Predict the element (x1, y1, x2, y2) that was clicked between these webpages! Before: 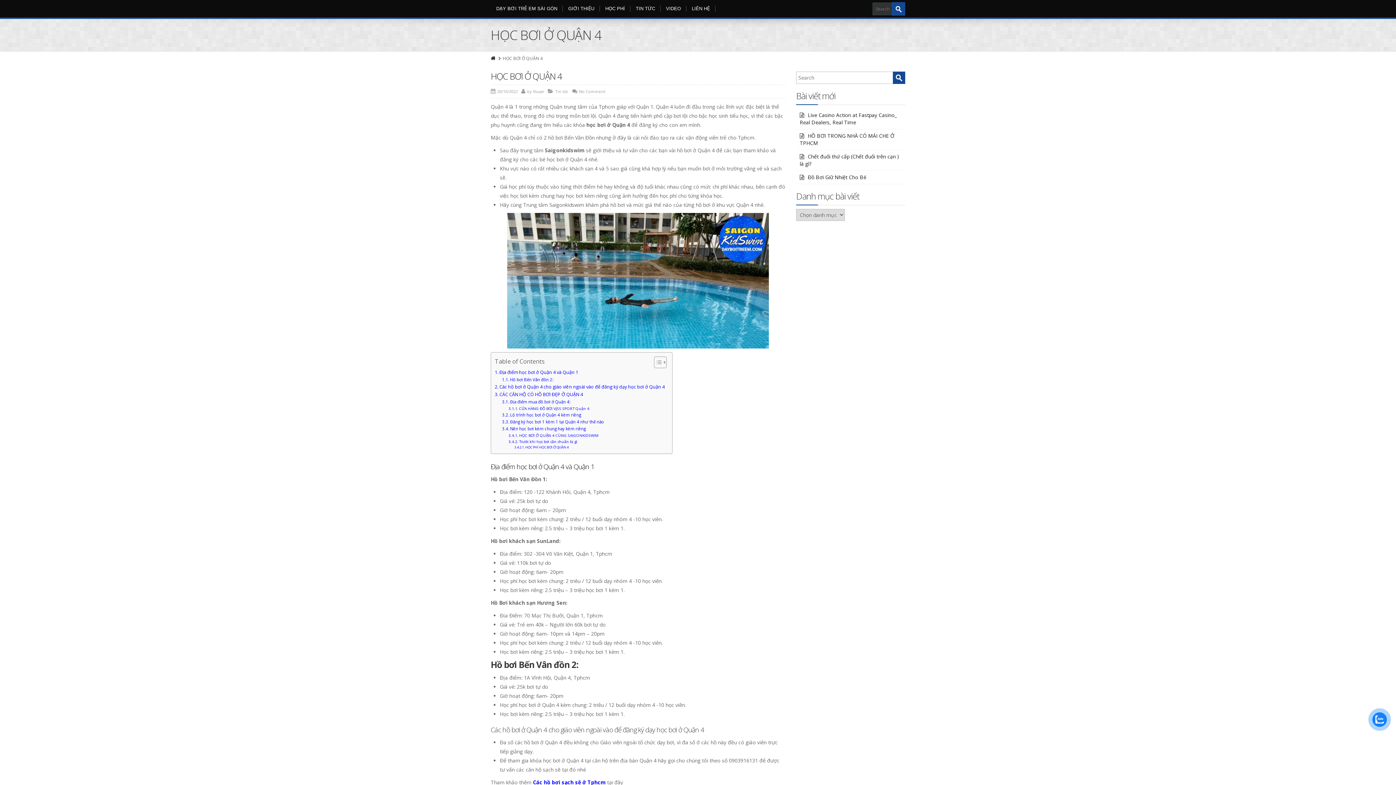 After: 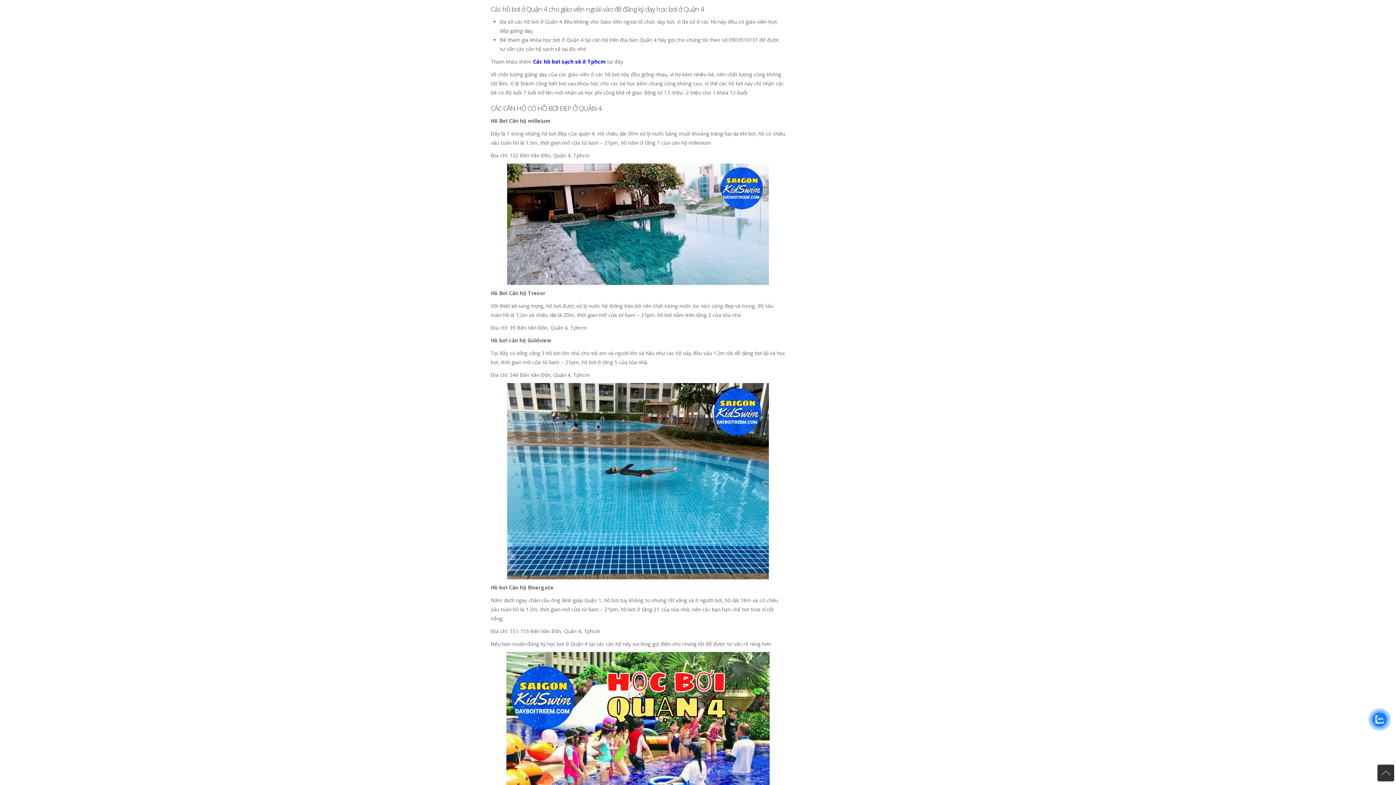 Action: label: Các hồ bơi ở Quận 4 cho giáo viên ngoài vào để đăng ký dạy học bơi ở Quận 4 bbox: (494, 383, 664, 390)